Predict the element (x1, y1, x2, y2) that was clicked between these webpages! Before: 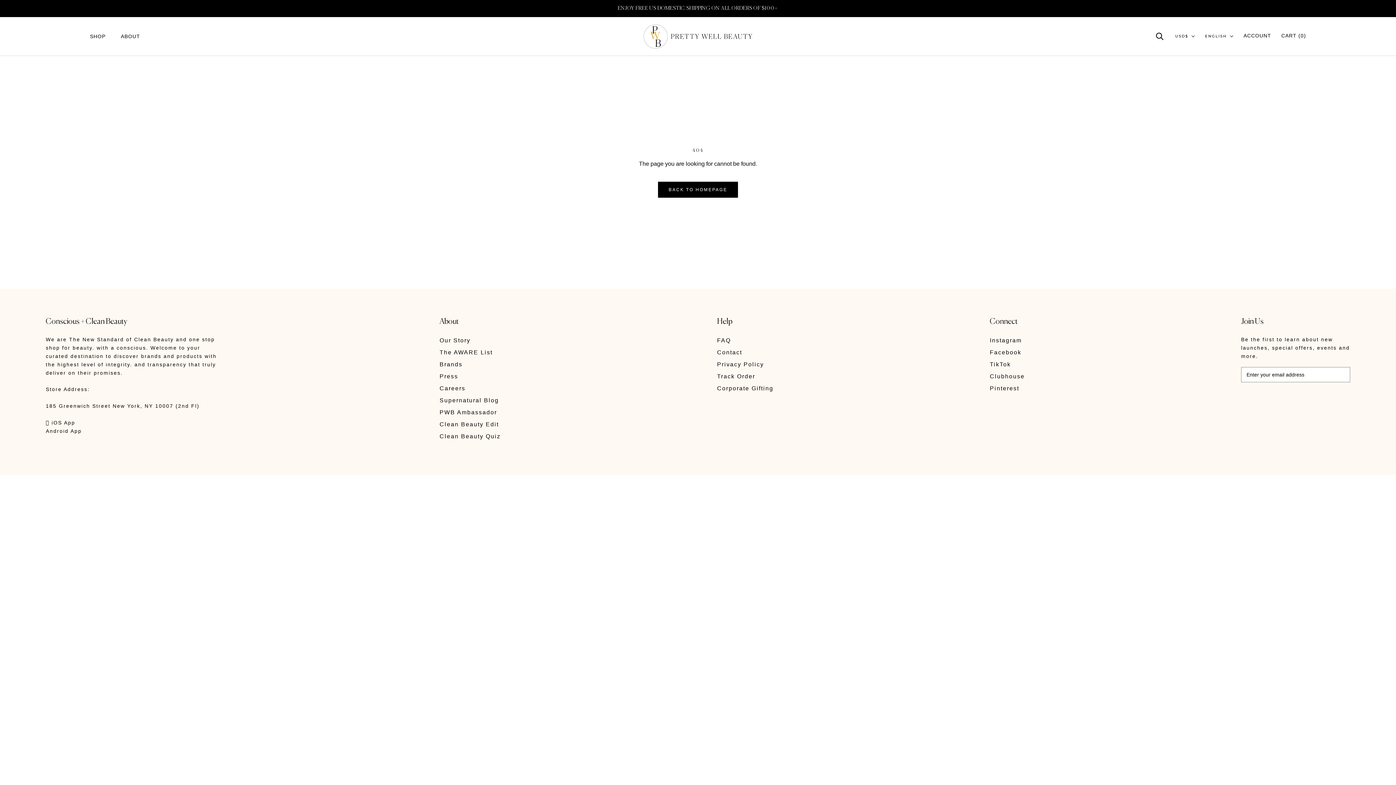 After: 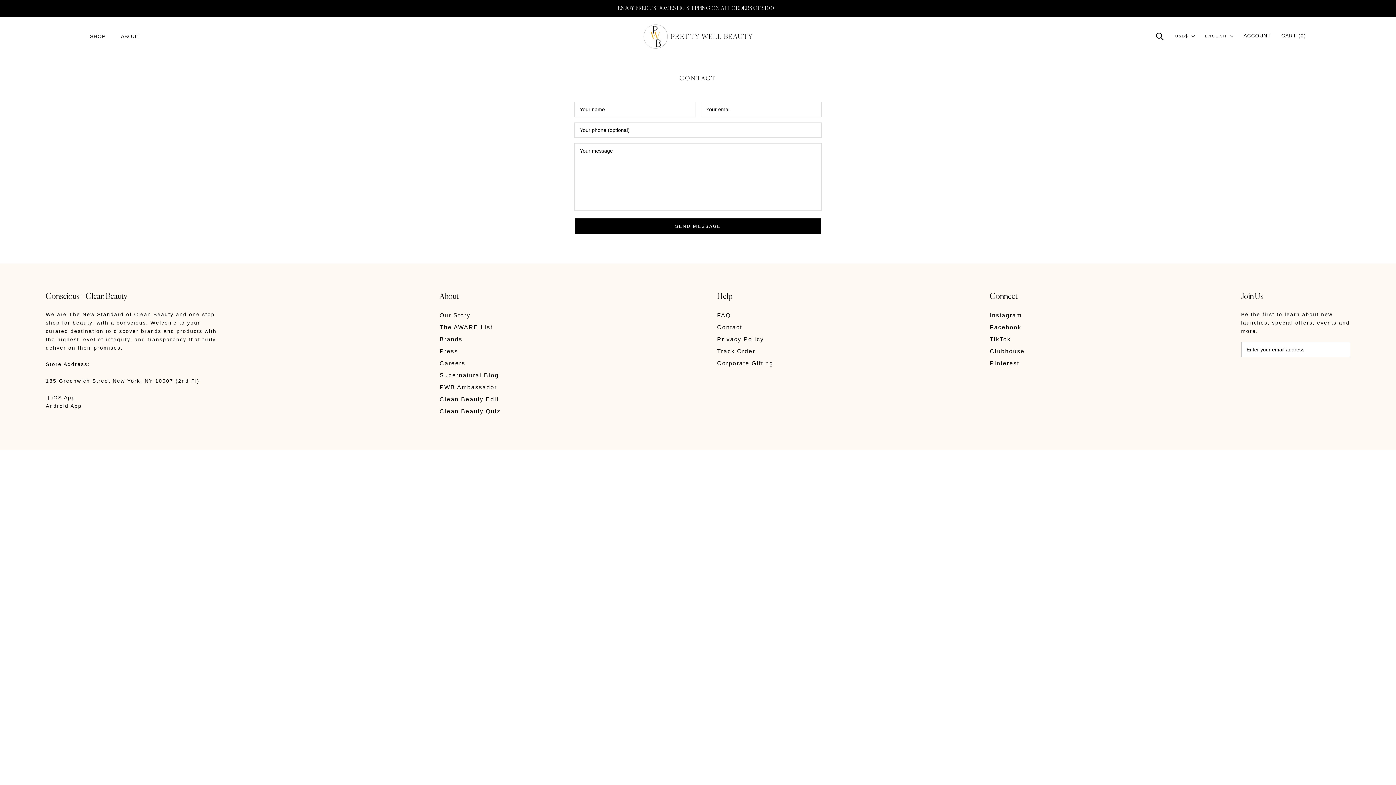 Action: bbox: (717, 347, 773, 357) label: Contact